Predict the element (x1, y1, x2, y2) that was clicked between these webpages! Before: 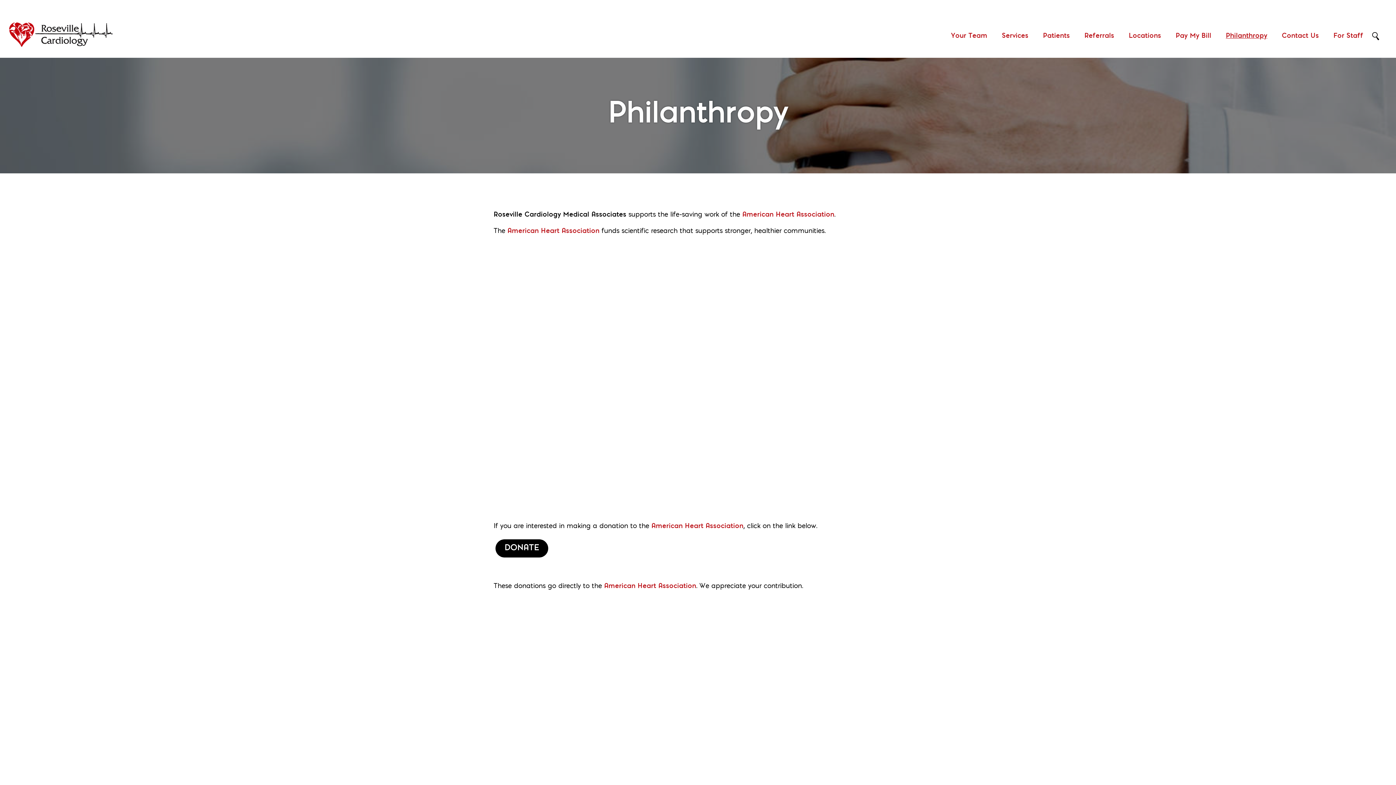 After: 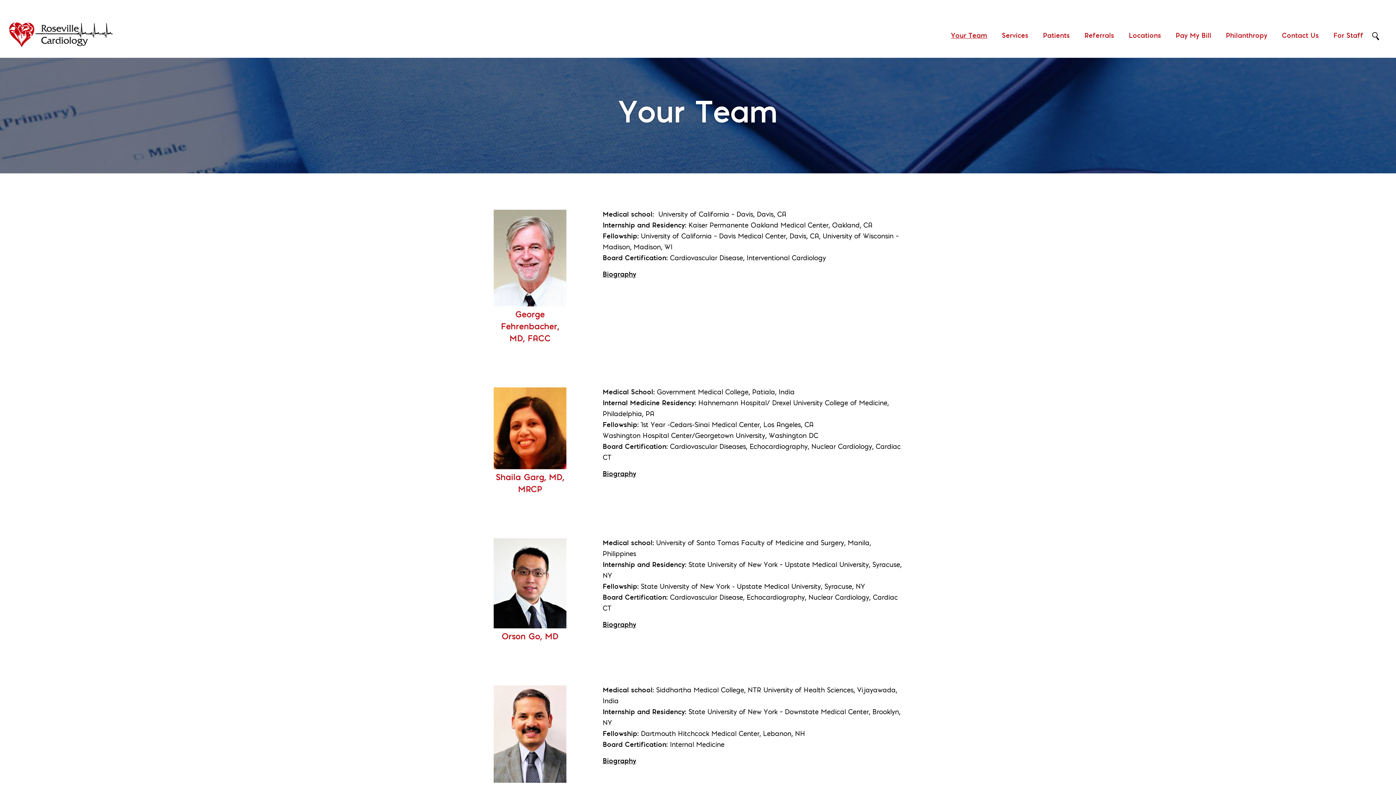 Action: bbox: (944, 27, 994, 45) label: Your Team